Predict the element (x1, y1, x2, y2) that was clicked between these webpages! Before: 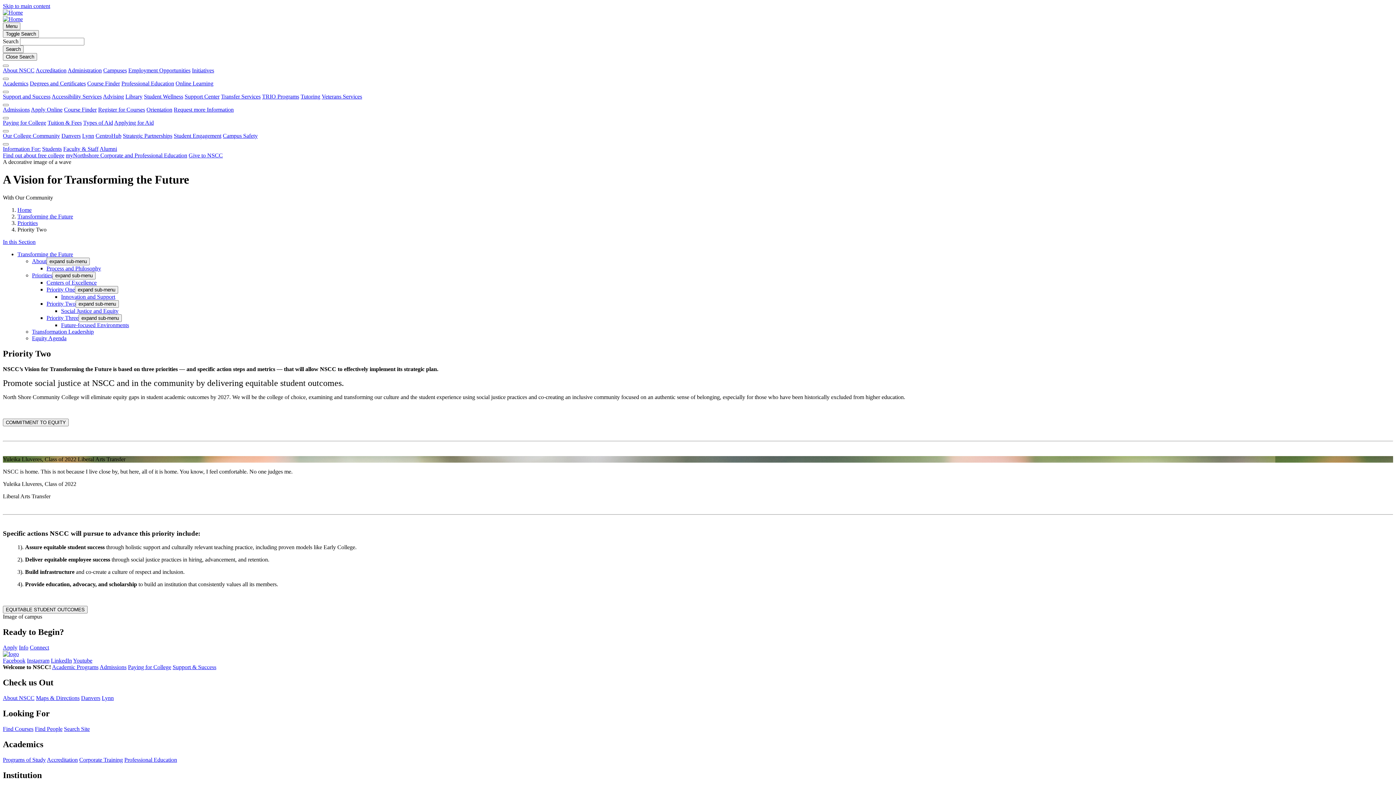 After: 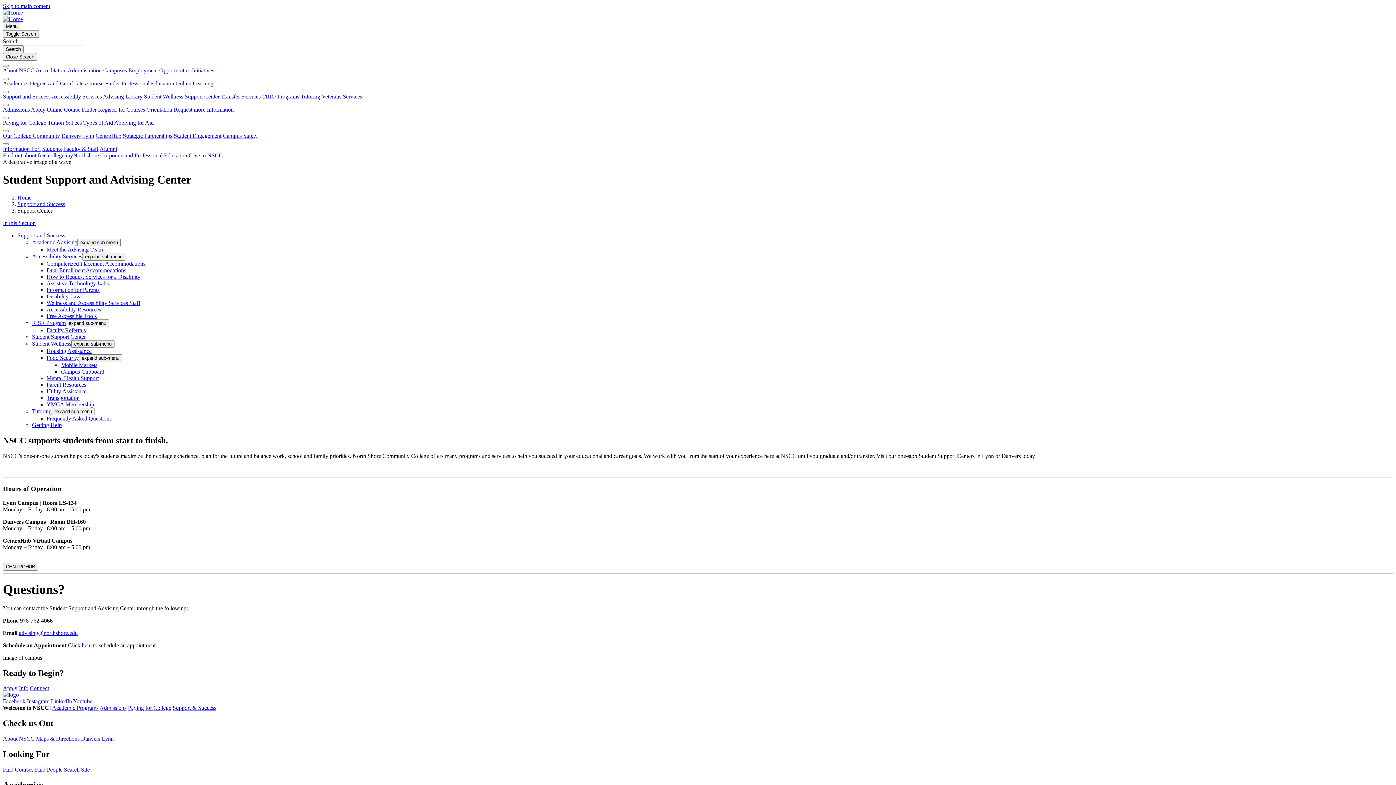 Action: label: Support Center bbox: (184, 93, 219, 99)